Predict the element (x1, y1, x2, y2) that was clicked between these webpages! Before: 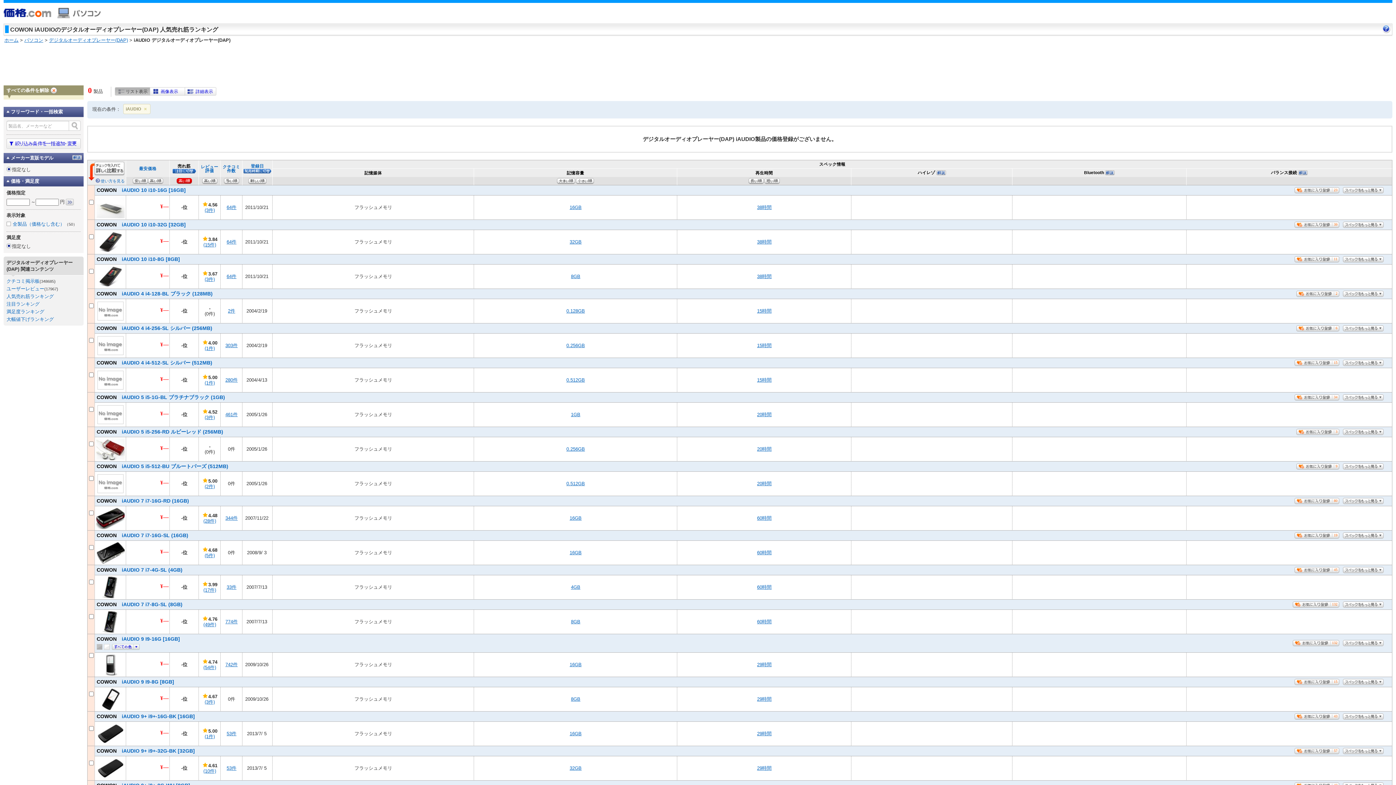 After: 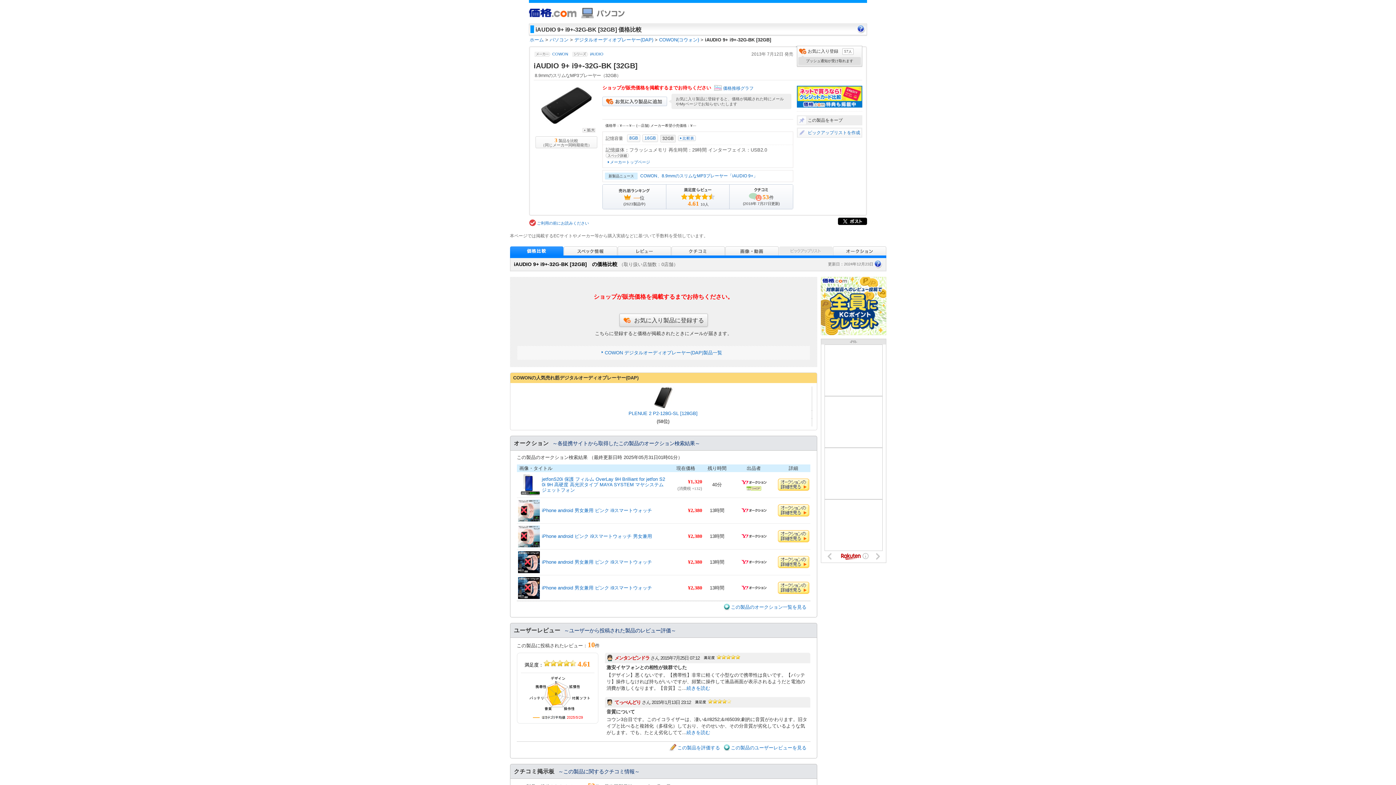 Action: bbox: (96, 757, 125, 779)